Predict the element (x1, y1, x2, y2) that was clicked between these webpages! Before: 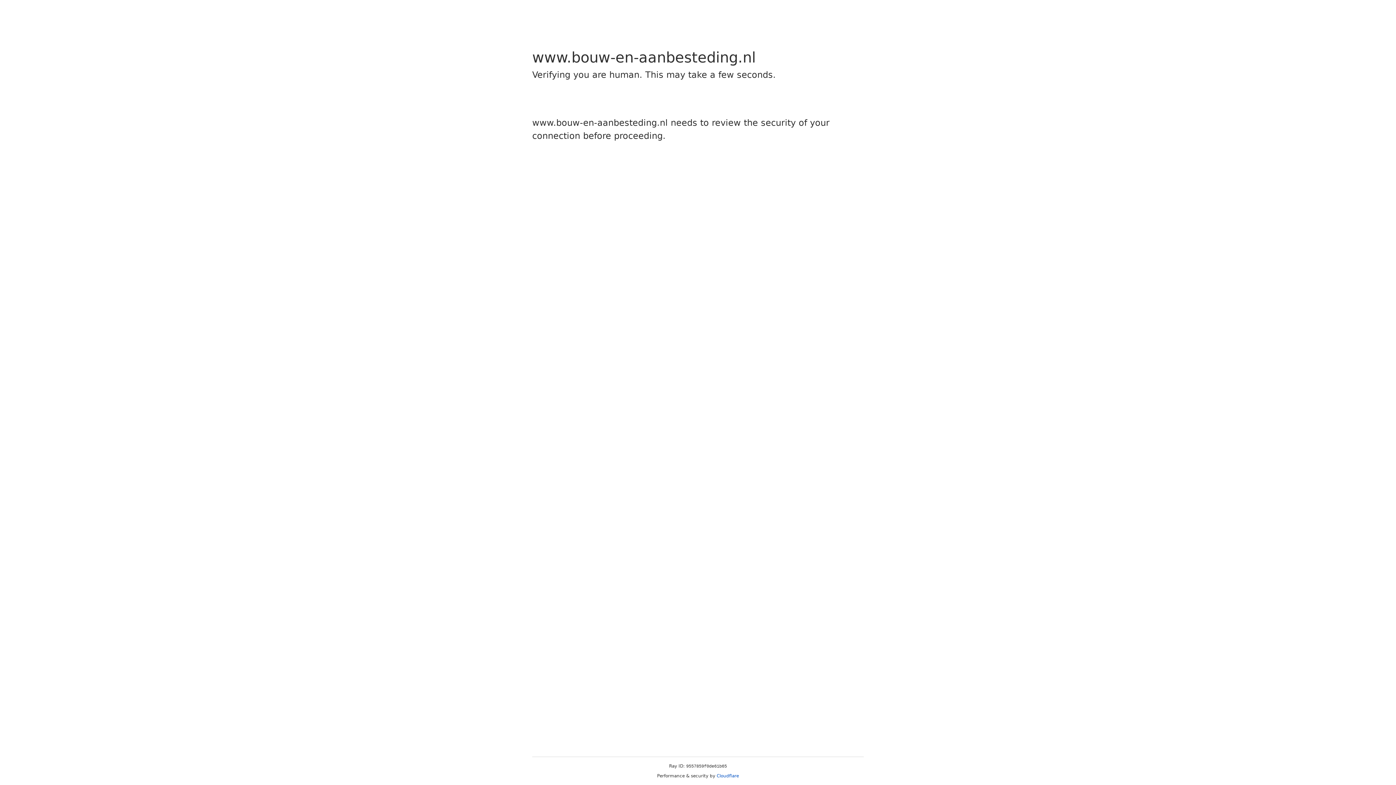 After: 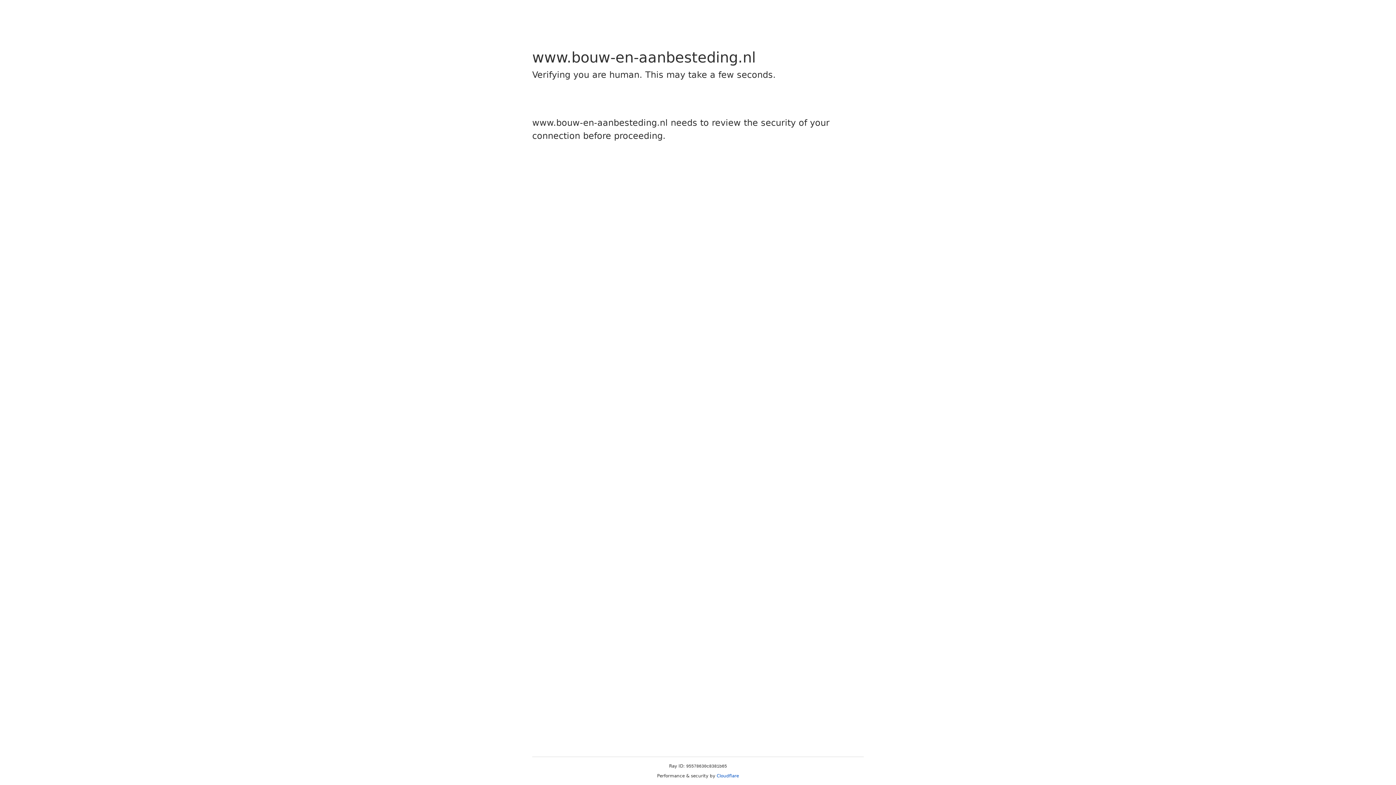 Action: label: Cloudflare bbox: (716, 773, 739, 778)